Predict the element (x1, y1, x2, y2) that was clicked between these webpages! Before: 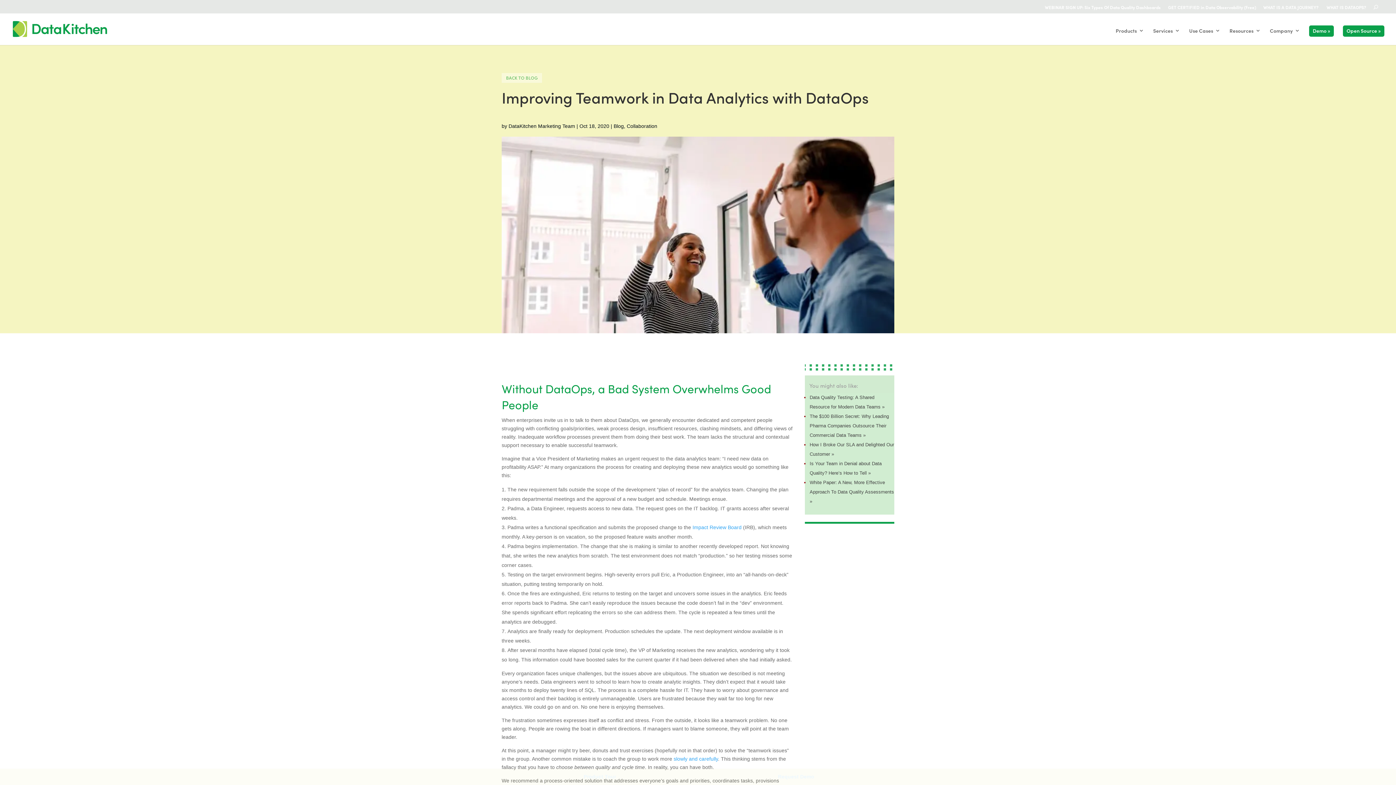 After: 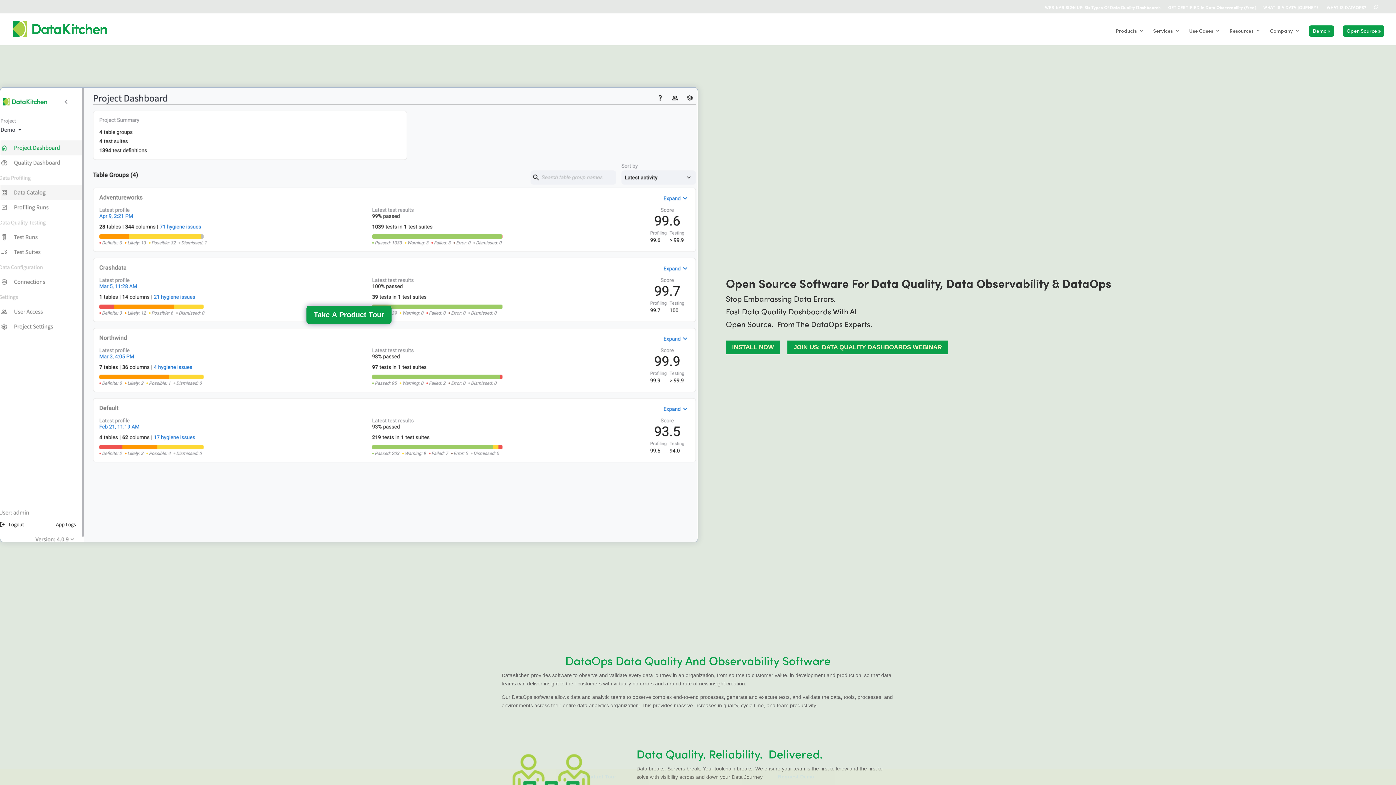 Action: bbox: (12, 25, 107, 31)